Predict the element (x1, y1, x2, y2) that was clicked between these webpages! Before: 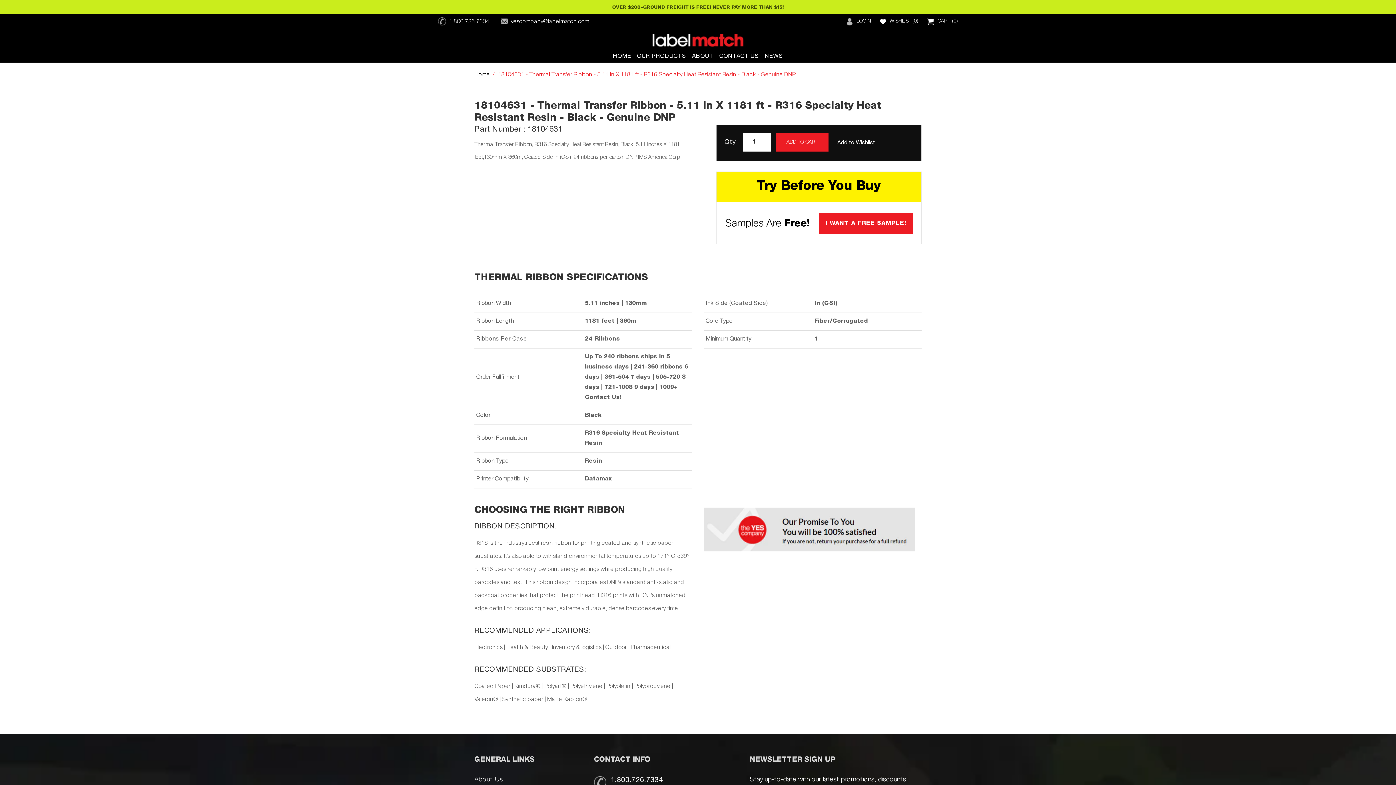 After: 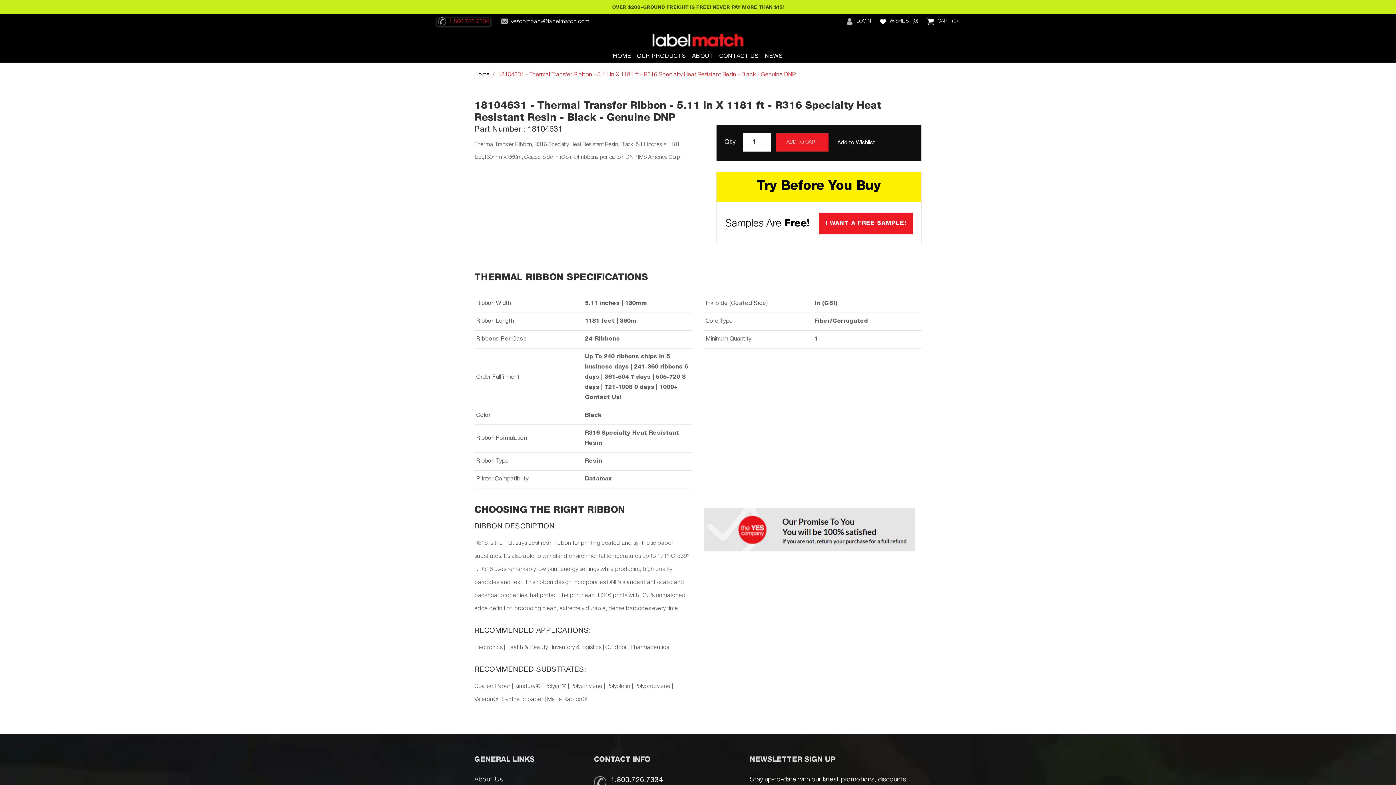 Action: label: 1.800.726.7334 bbox: (438, 19, 489, 25)